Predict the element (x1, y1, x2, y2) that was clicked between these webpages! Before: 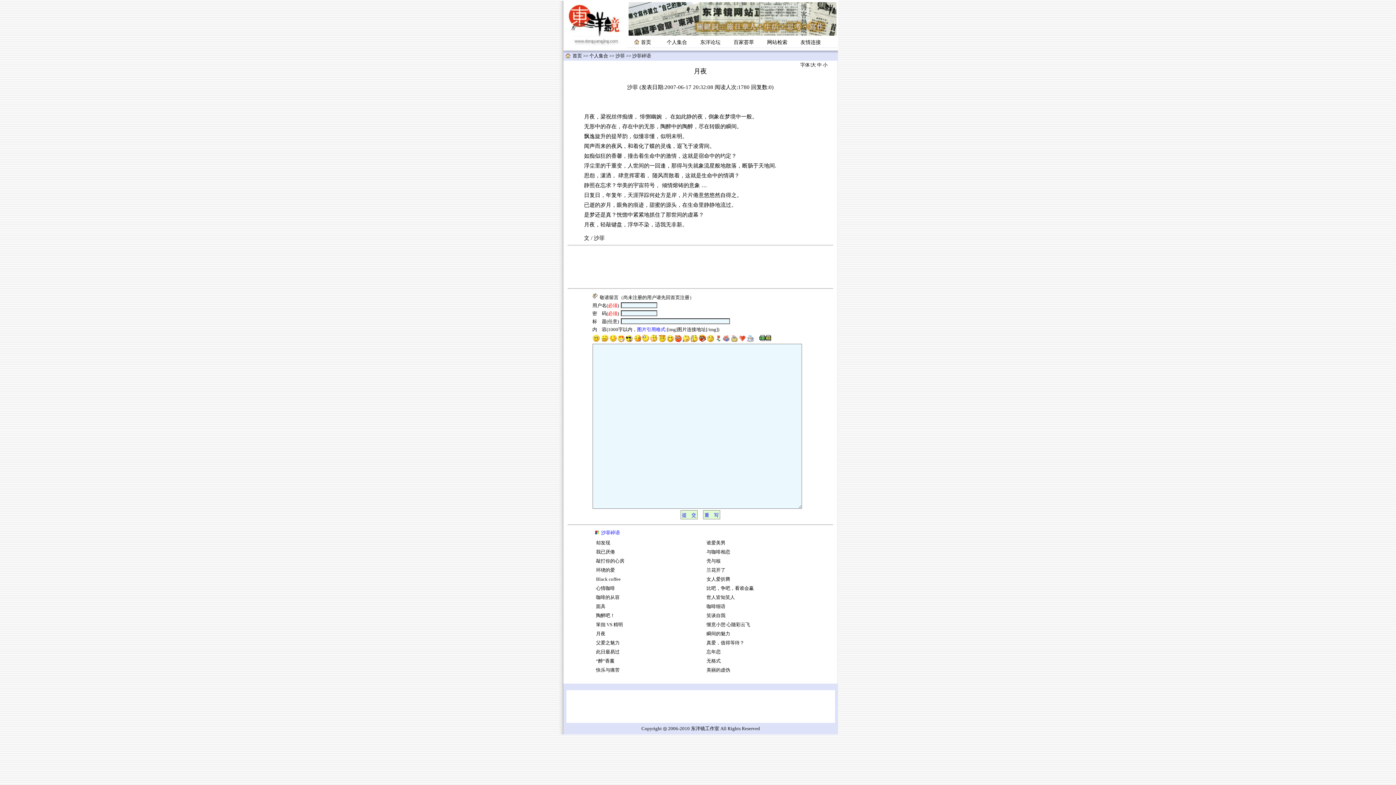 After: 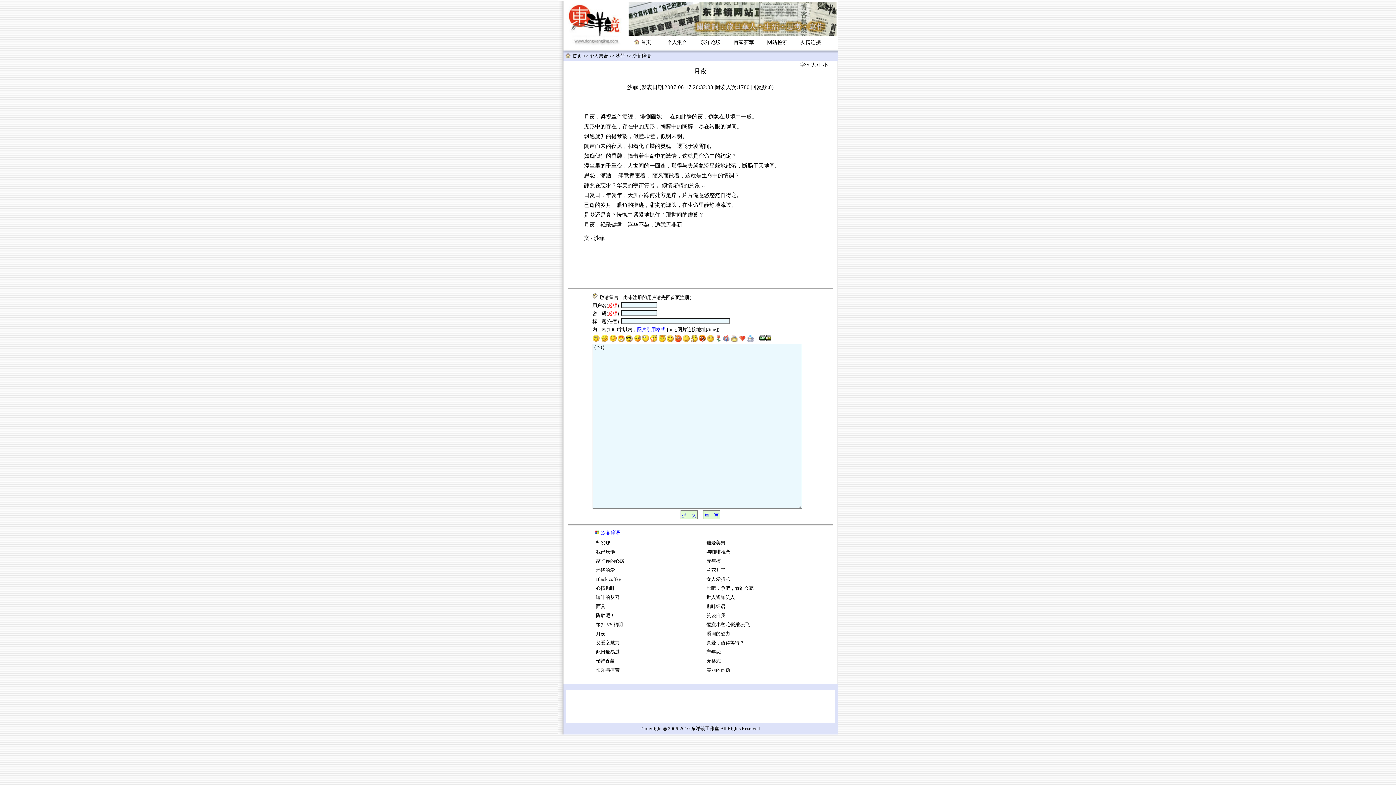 Action: bbox: (642, 338, 649, 343)